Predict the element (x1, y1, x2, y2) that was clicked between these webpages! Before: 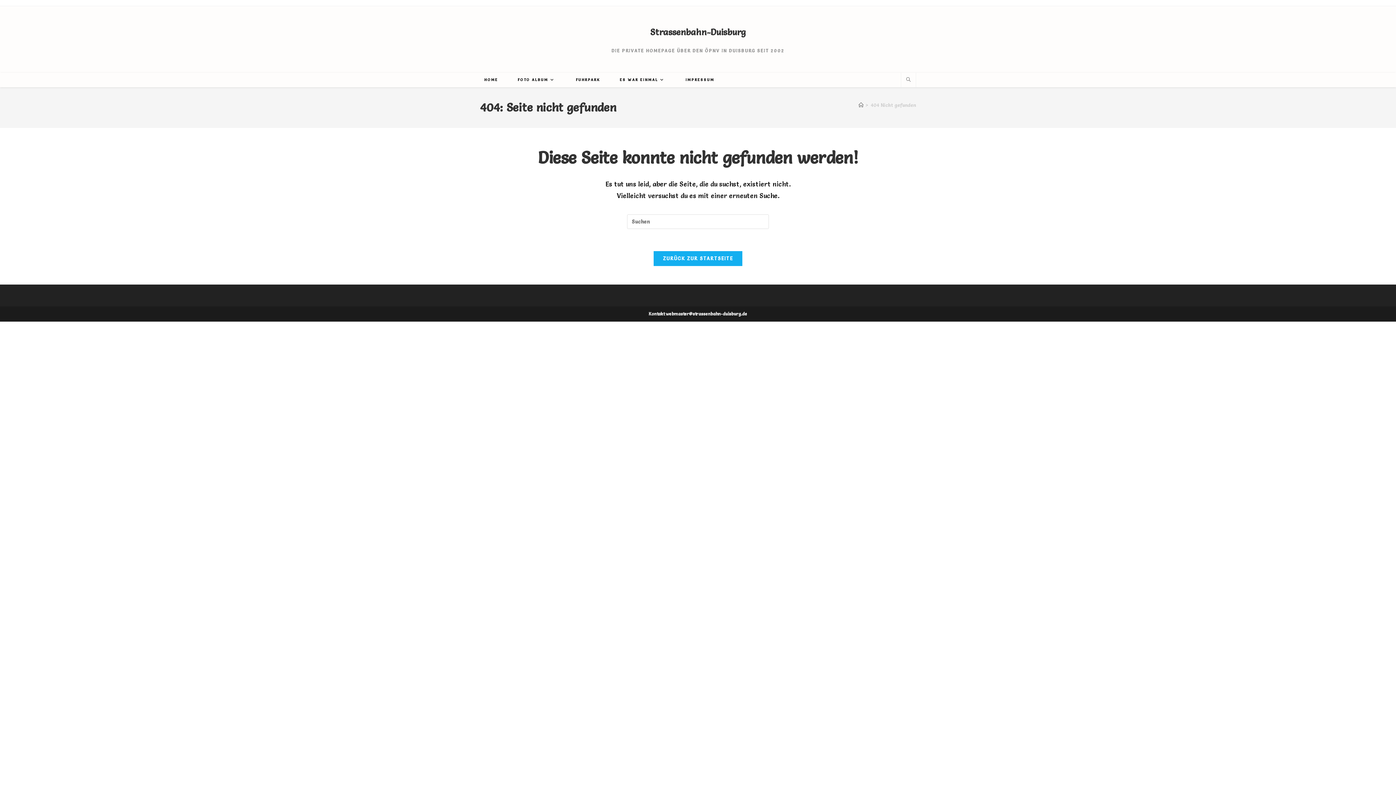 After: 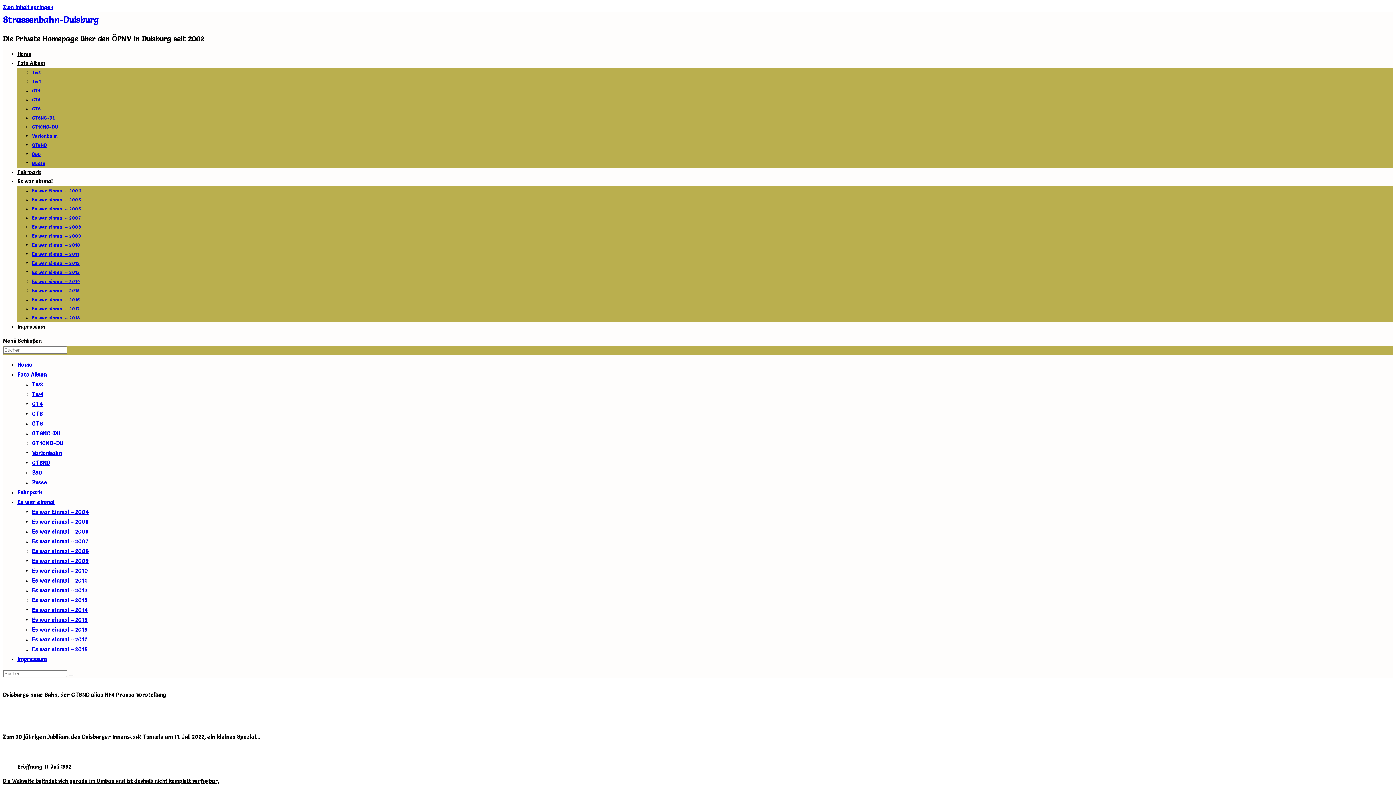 Action: bbox: (653, 250, 742, 266) label: ZURÜCK ZUR STARTSEITE